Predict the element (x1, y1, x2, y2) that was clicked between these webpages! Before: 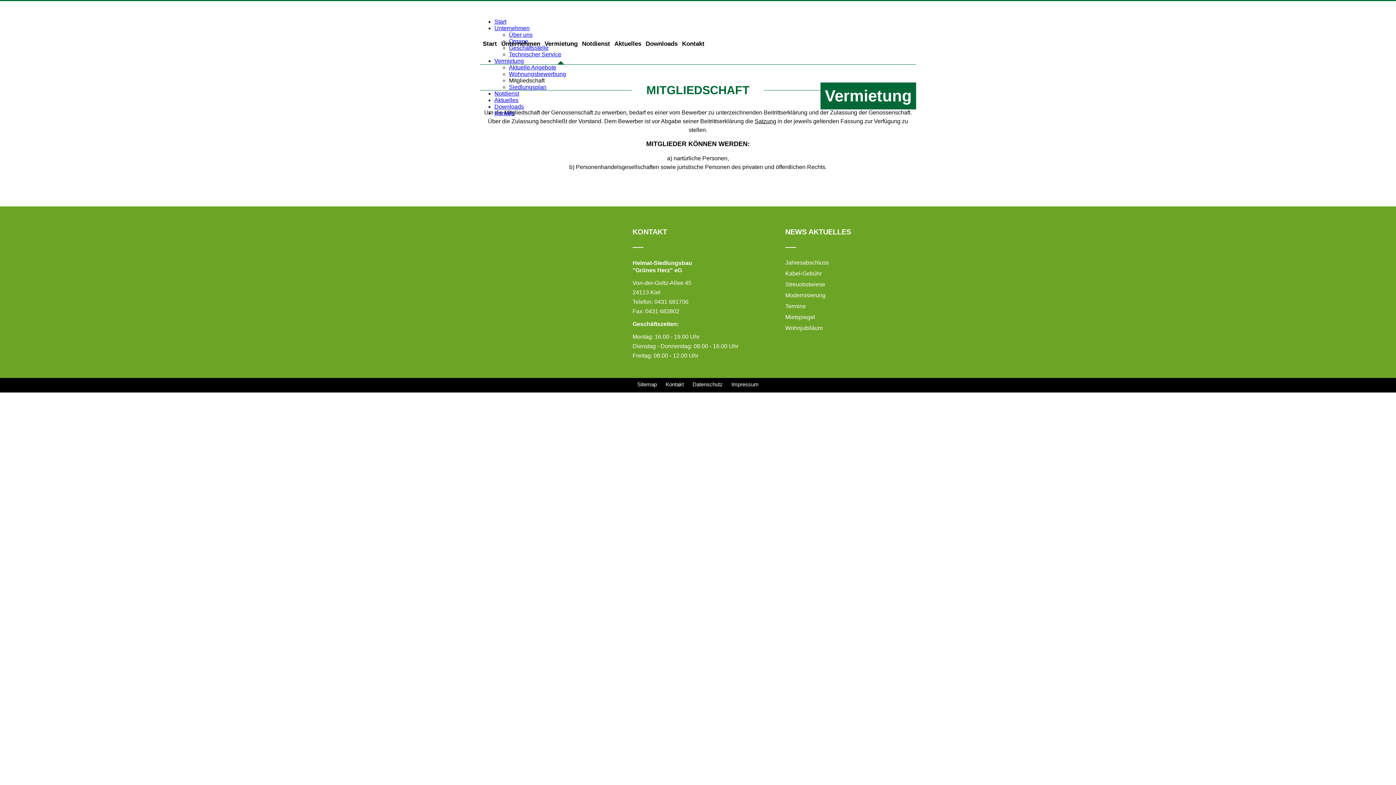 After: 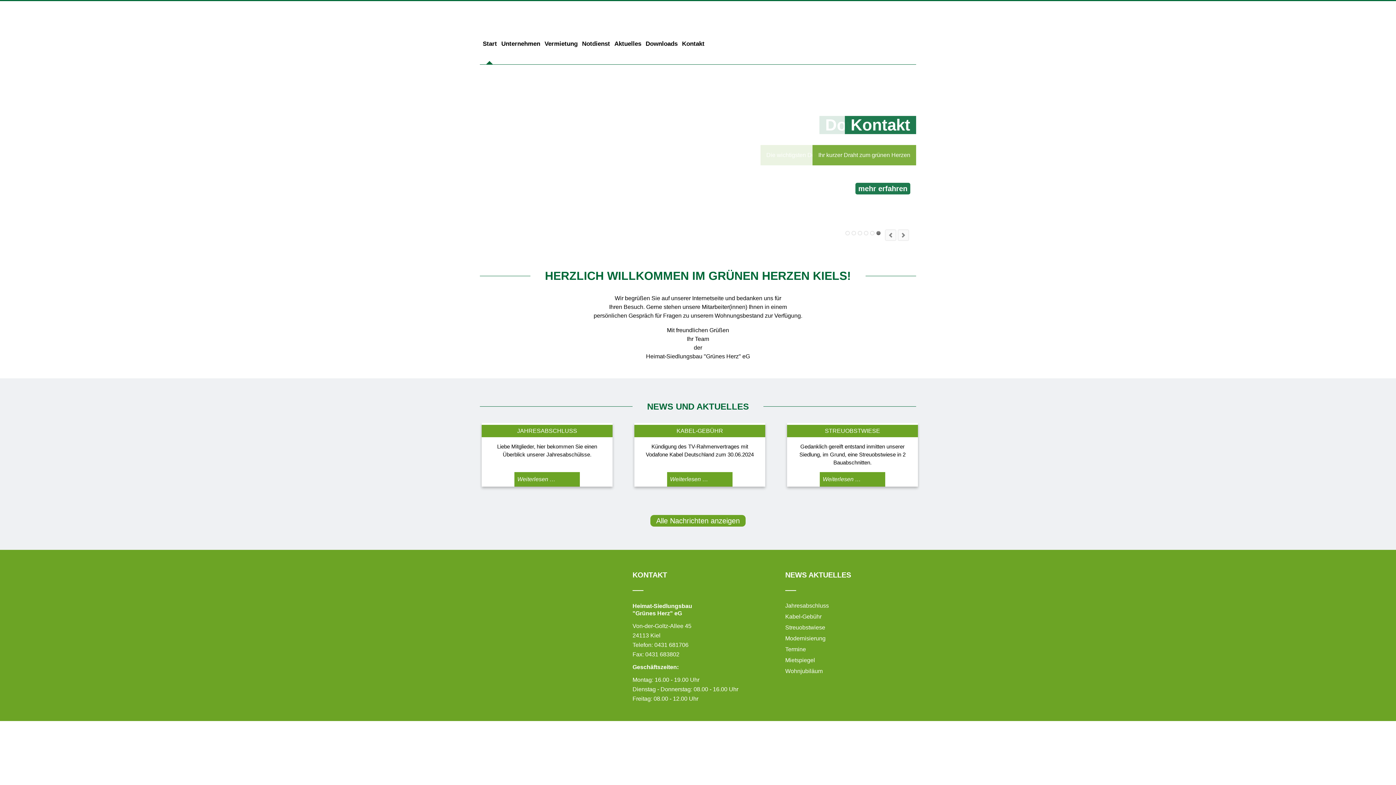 Action: label: Start bbox: (482, 37, 497, 64)